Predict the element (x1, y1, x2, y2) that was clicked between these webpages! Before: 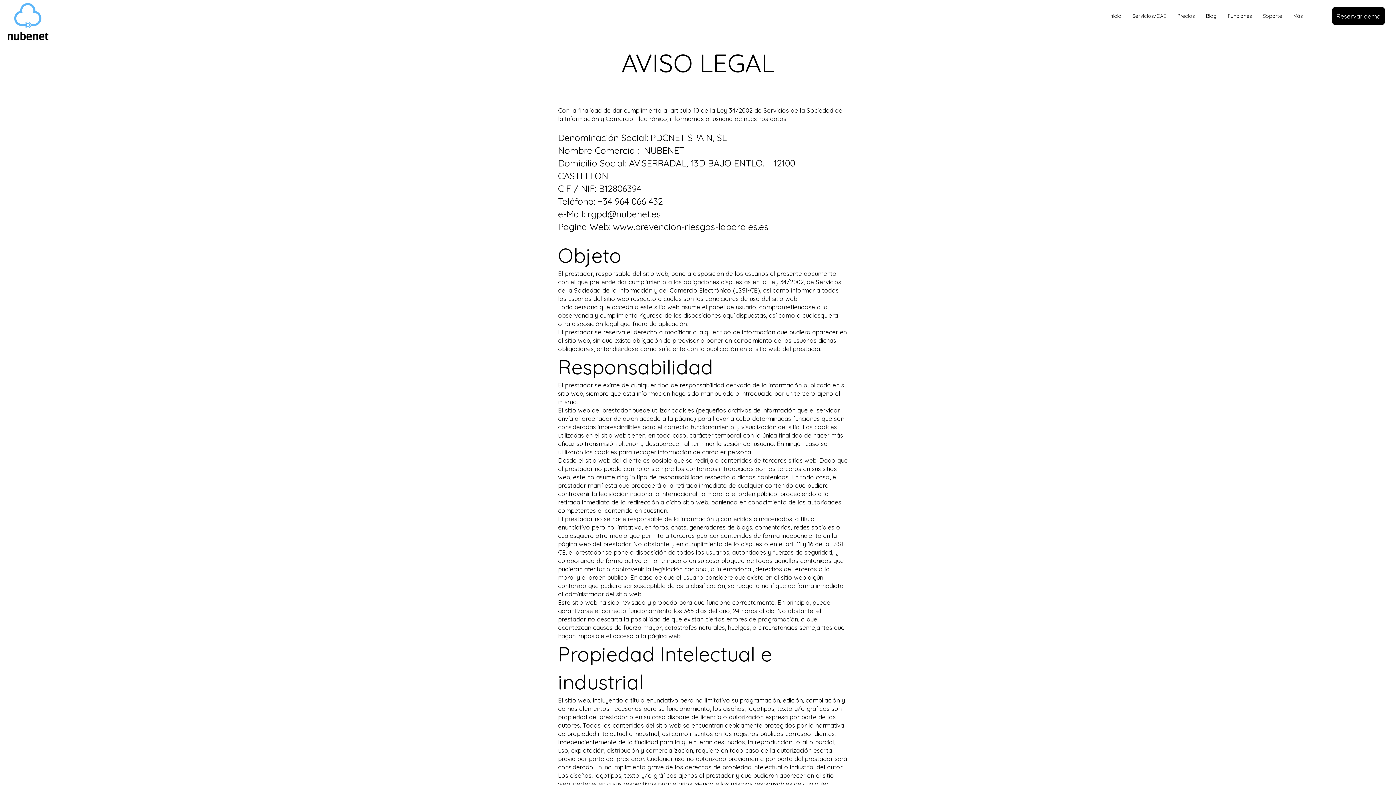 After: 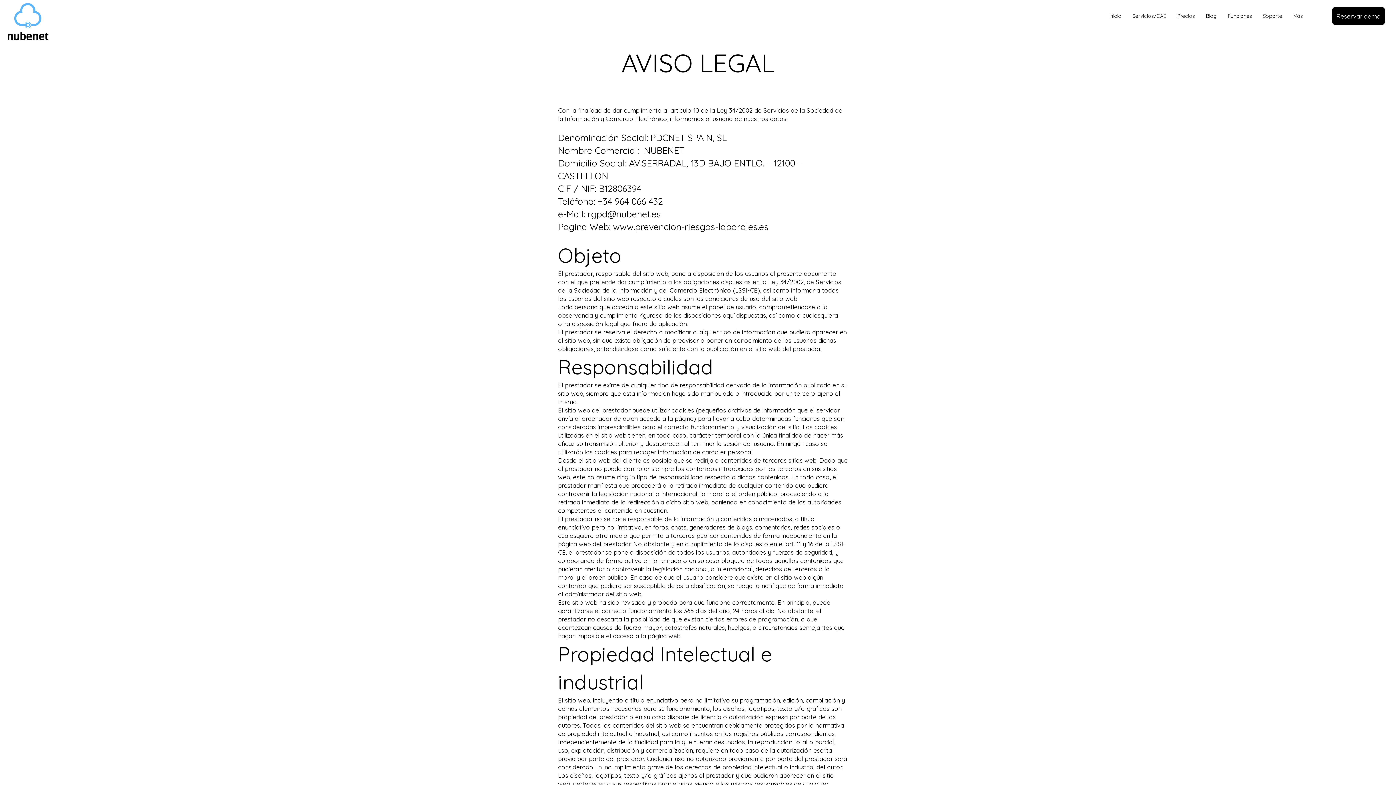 Action: bbox: (757, 221, 768, 232) label: .es